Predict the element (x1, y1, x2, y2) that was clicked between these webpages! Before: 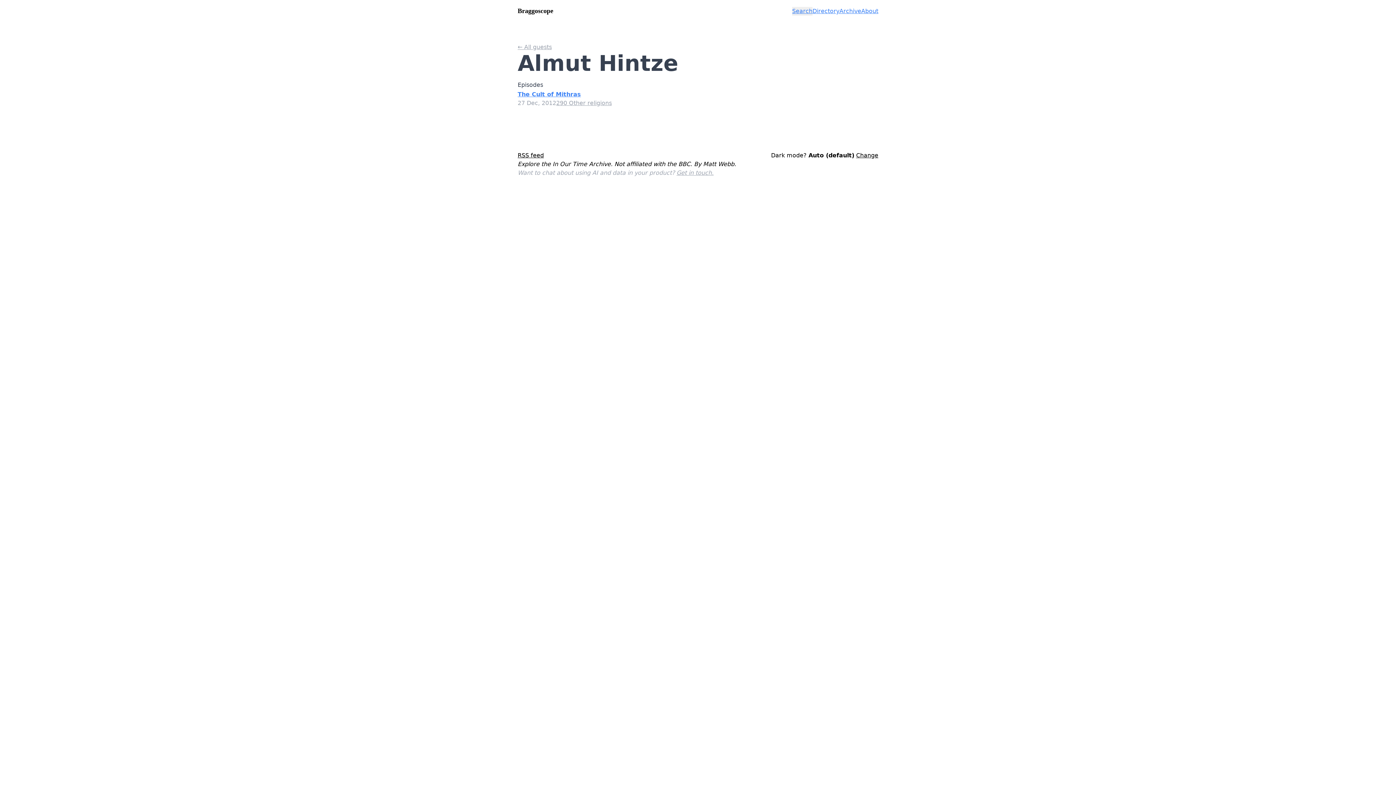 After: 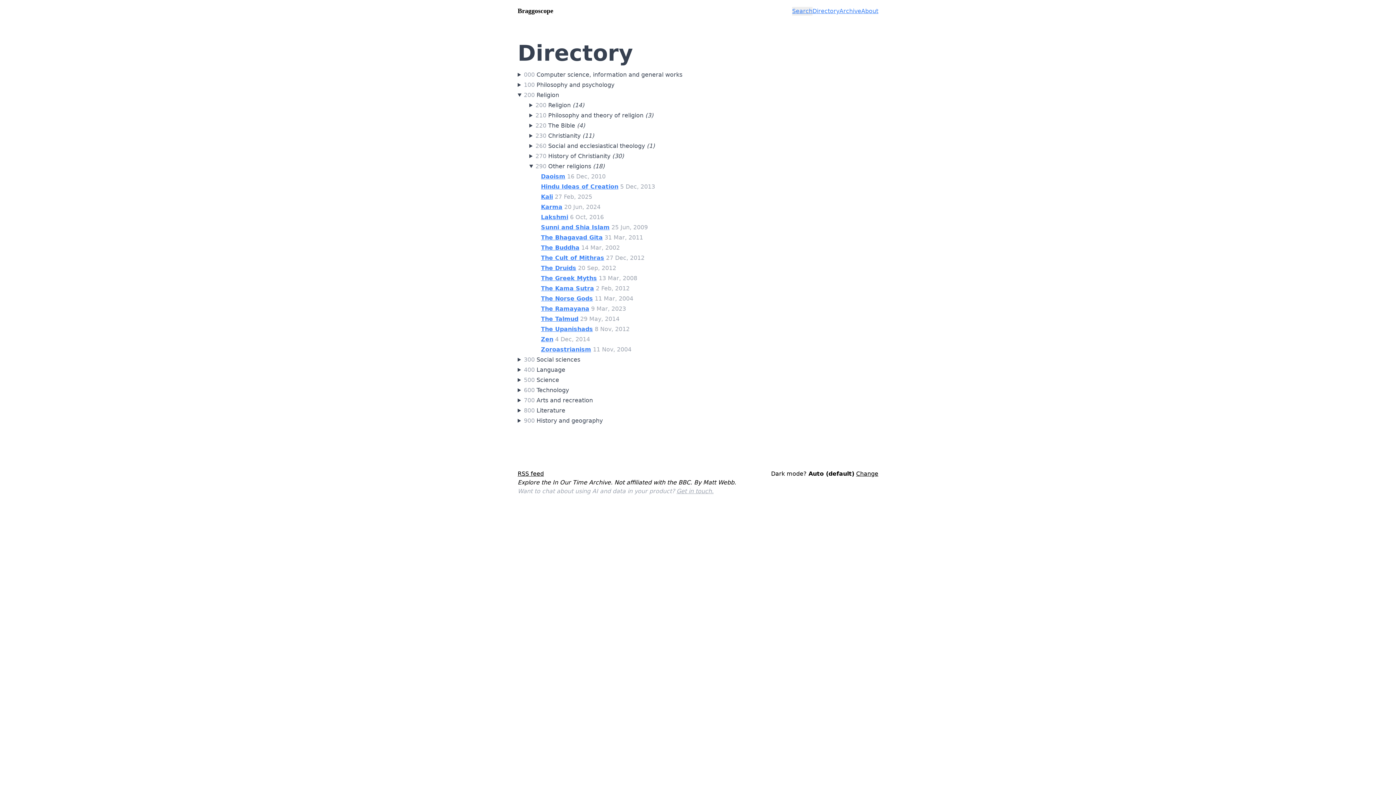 Action: label: 290 Other religions bbox: (556, 98, 612, 107)